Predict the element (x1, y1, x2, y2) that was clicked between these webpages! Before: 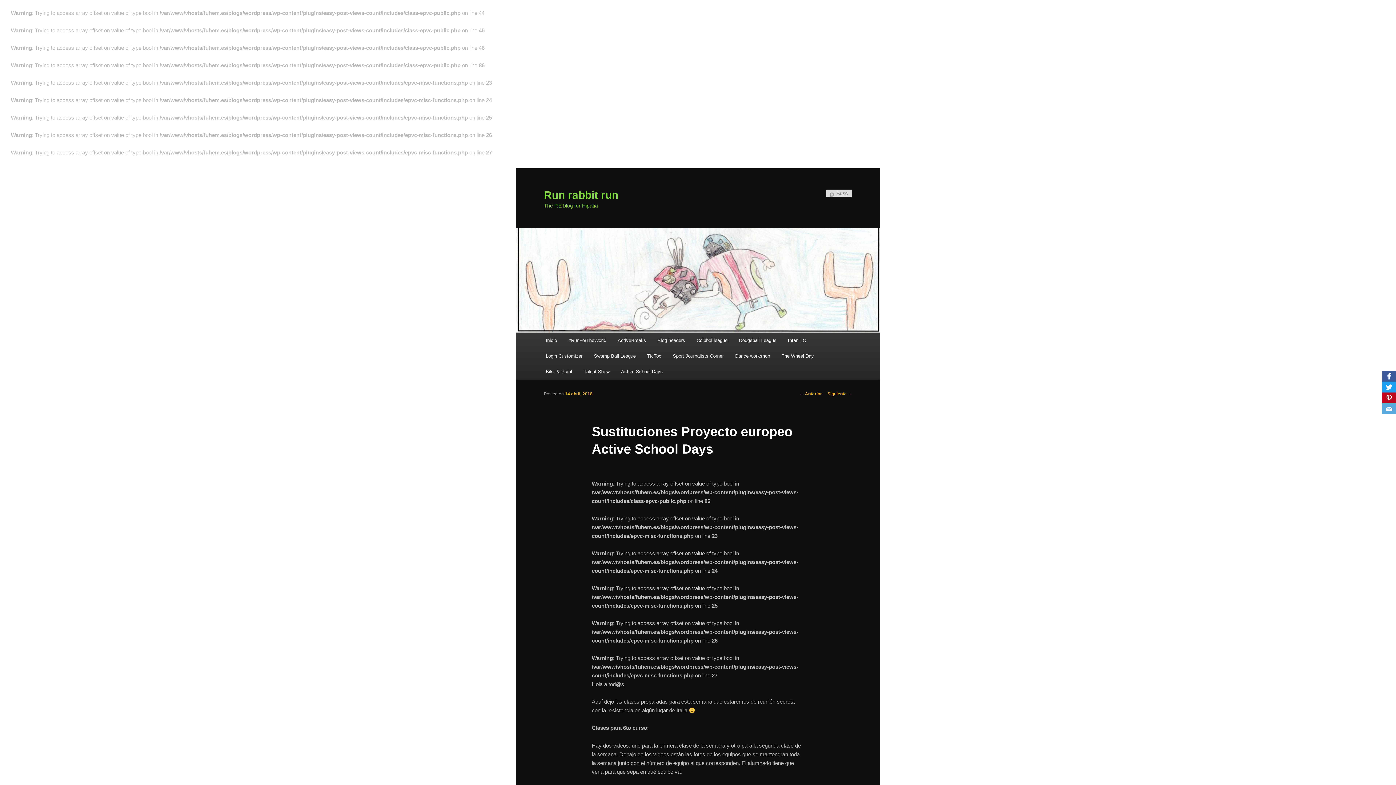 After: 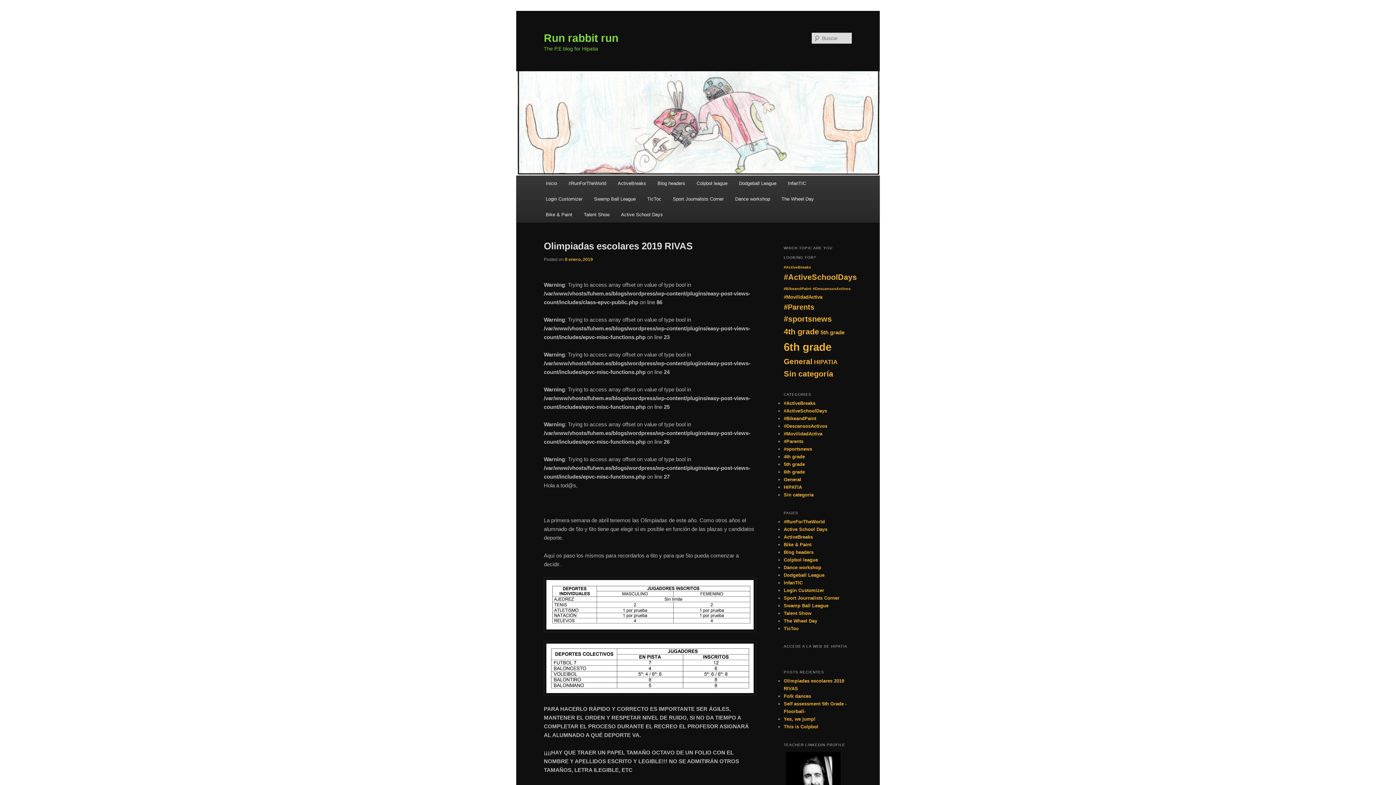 Action: label: Run rabbit run bbox: (544, 189, 618, 201)